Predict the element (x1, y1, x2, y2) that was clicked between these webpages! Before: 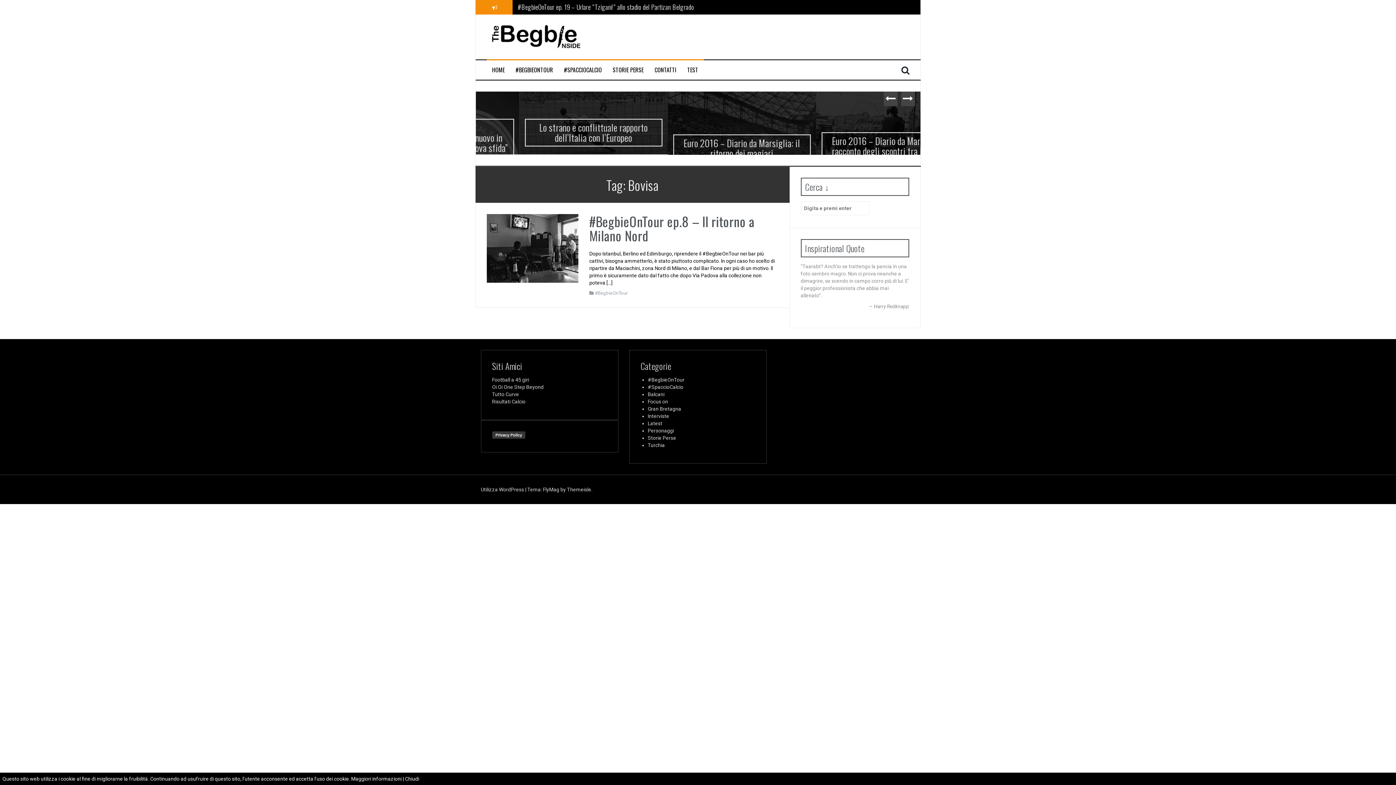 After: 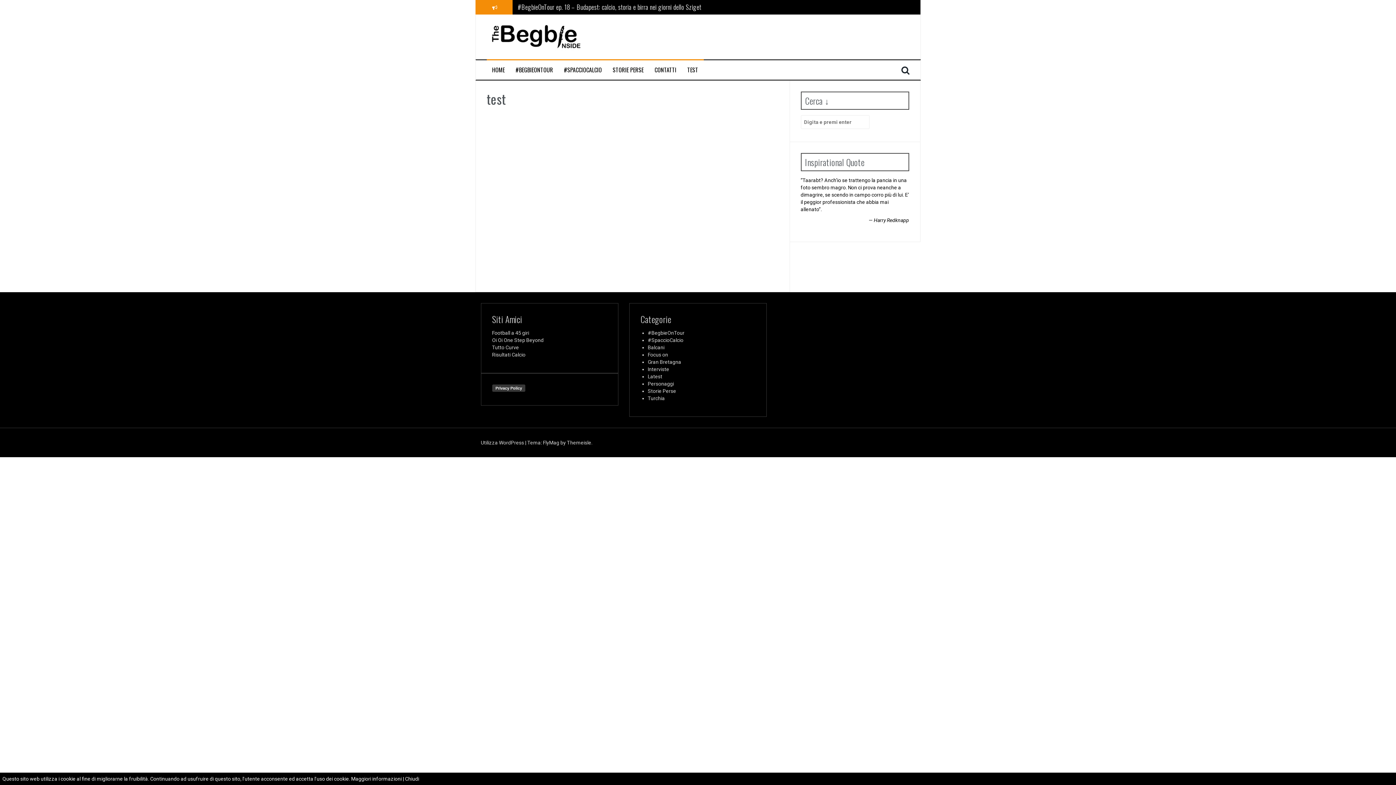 Action: bbox: (687, 65, 698, 73) label: TEST